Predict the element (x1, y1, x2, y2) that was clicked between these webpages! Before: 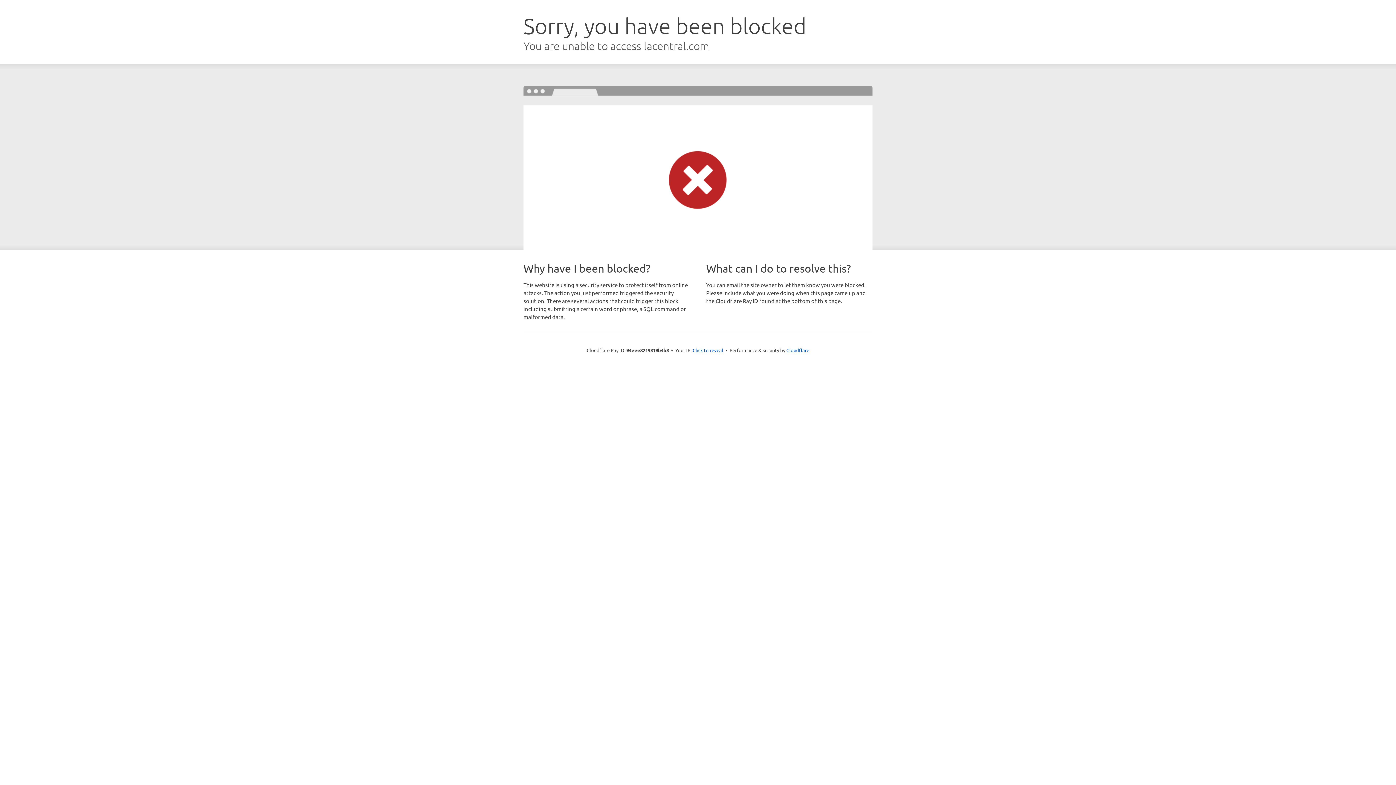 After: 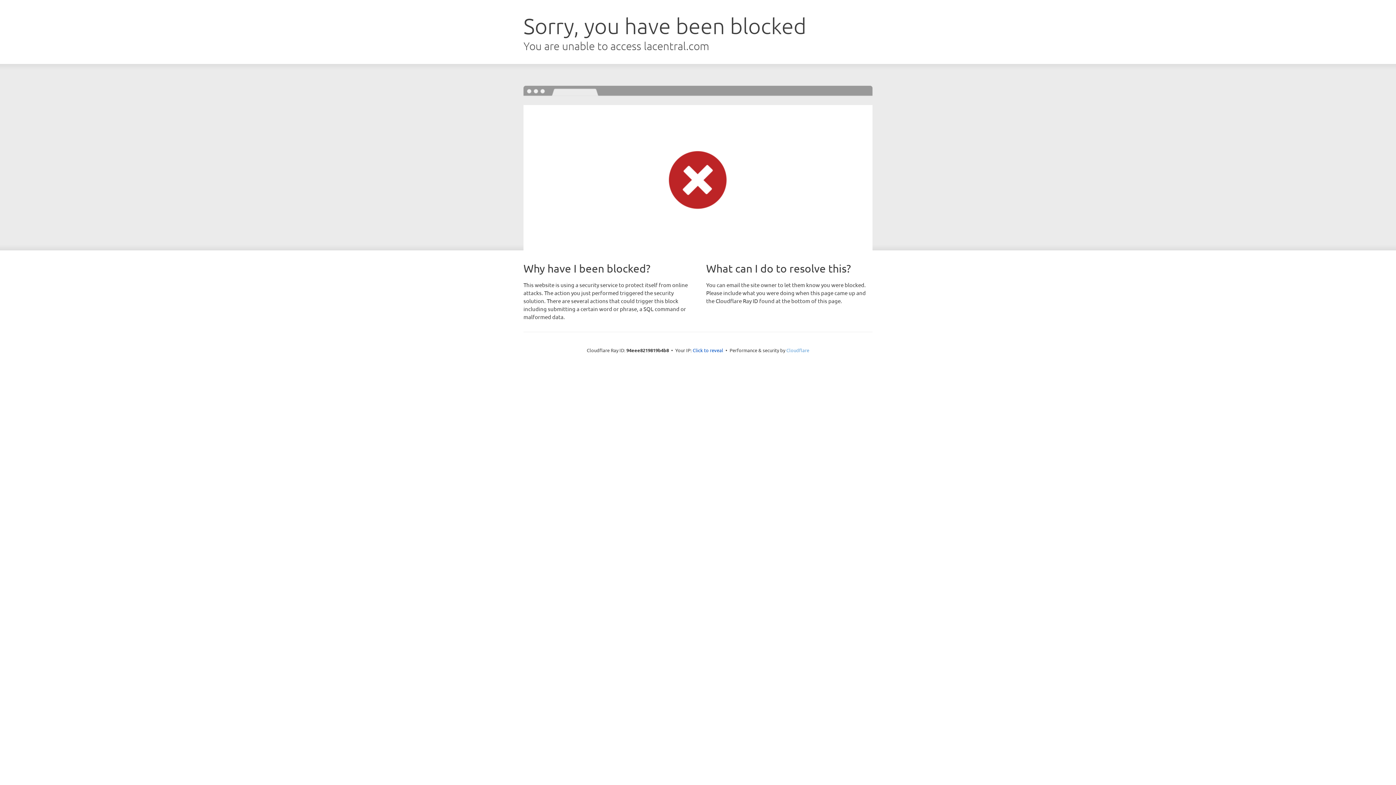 Action: bbox: (786, 347, 809, 353) label: Cloudflare